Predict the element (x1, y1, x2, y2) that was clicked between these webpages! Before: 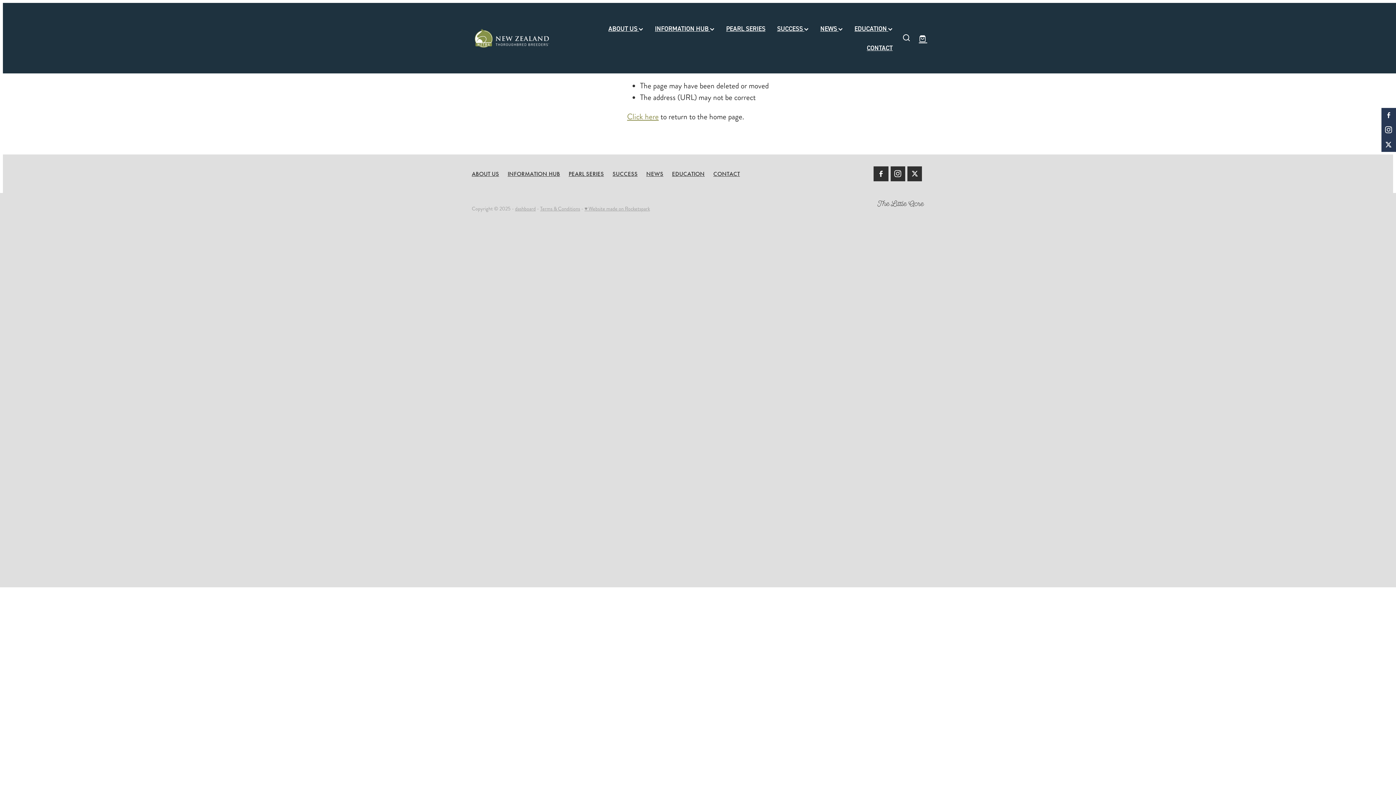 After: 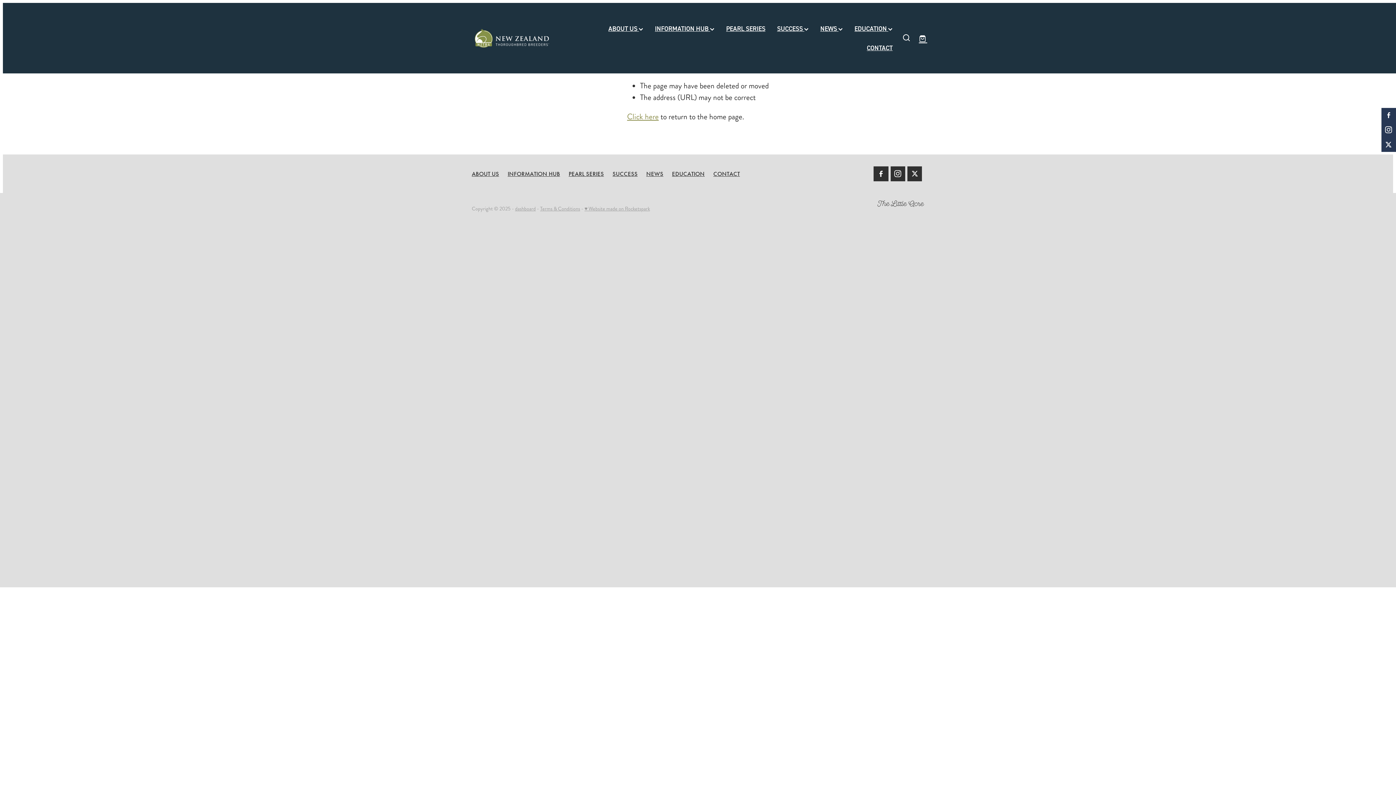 Action: bbox: (1381, 122, 1396, 137)